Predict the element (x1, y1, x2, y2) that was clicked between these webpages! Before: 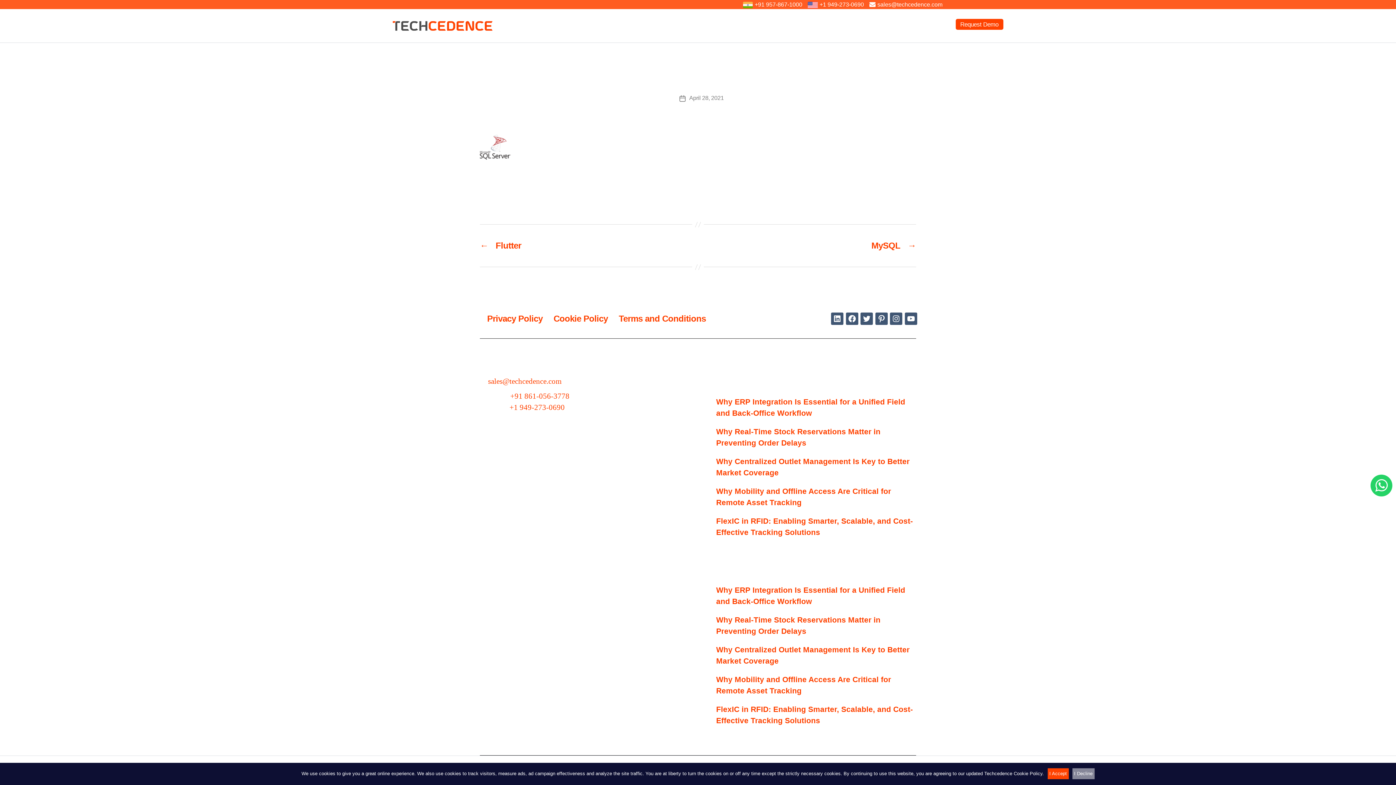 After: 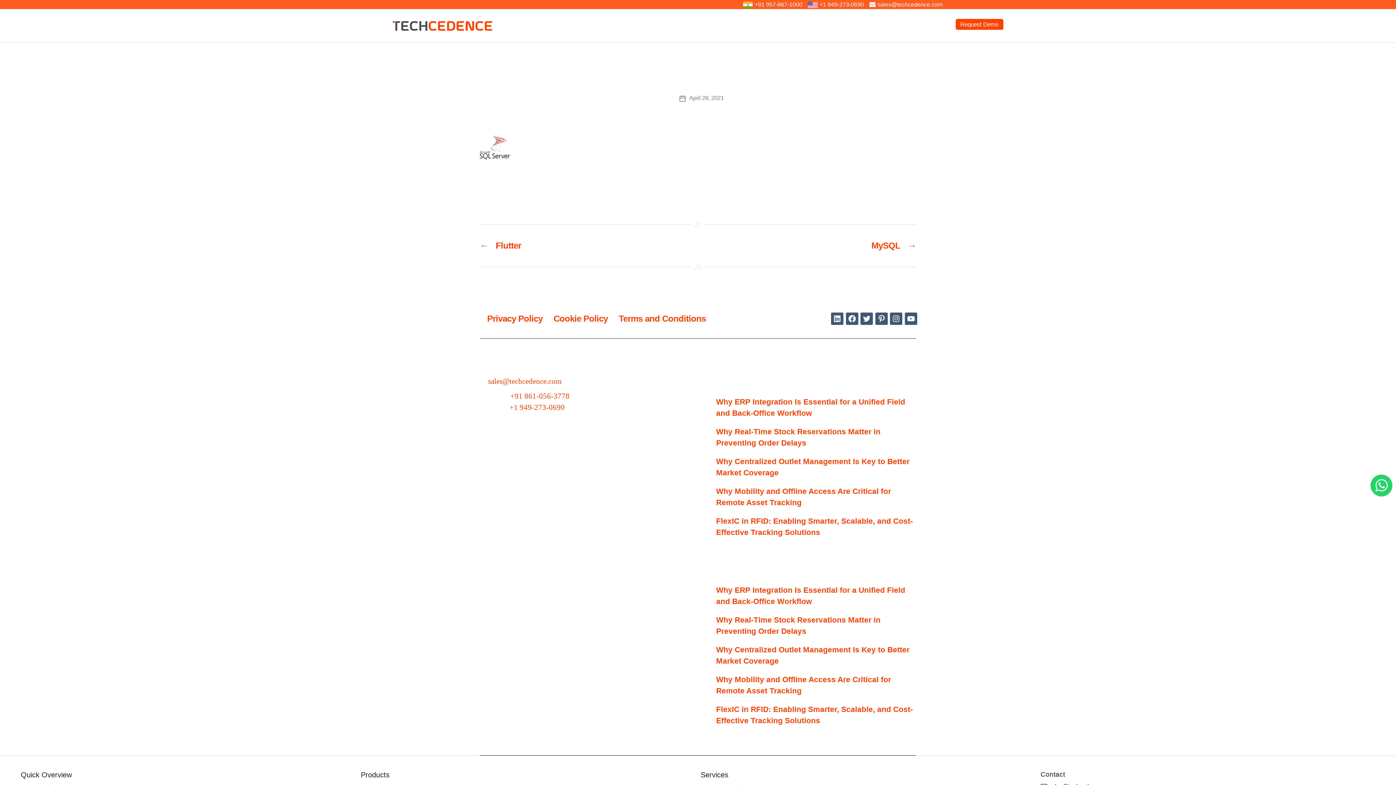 Action: bbox: (1047, 768, 1068, 779) label: I Accept